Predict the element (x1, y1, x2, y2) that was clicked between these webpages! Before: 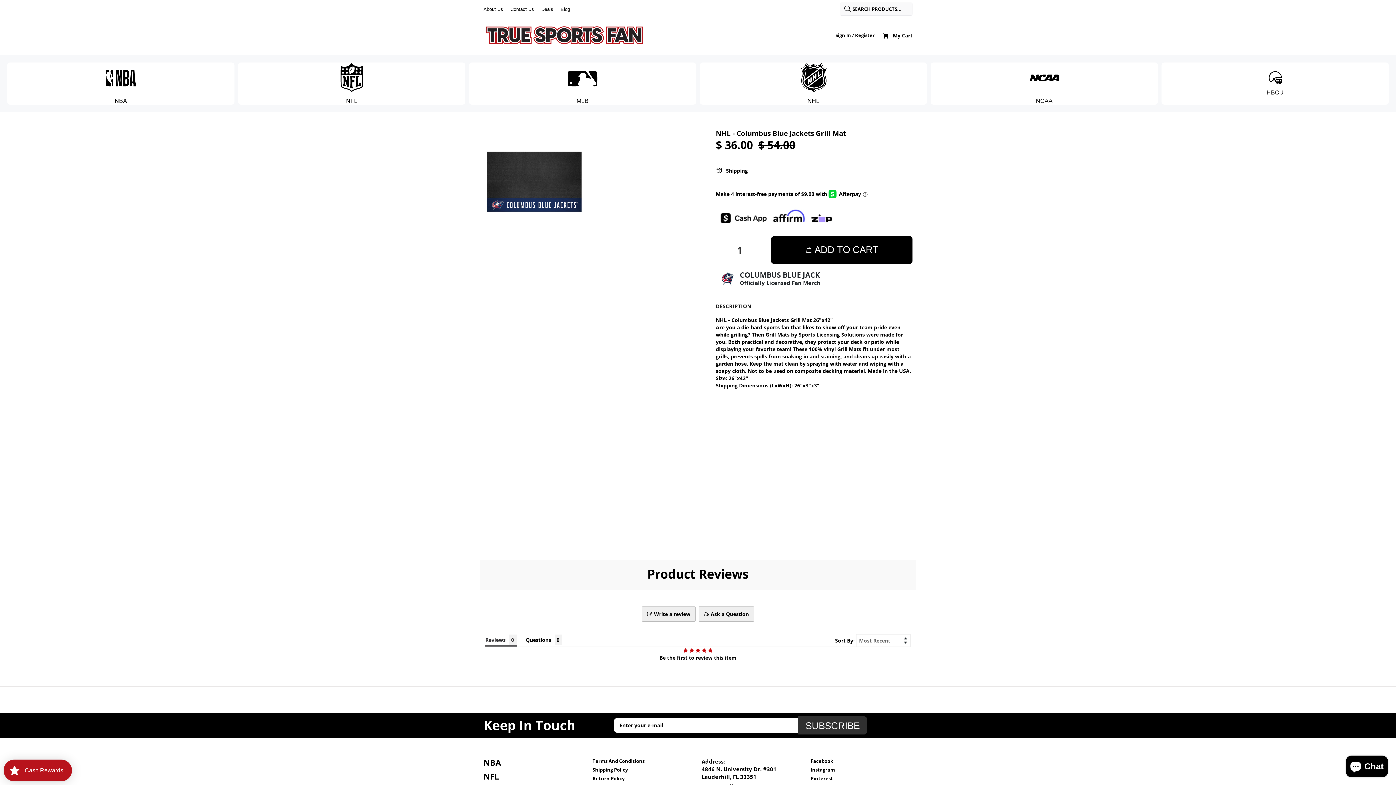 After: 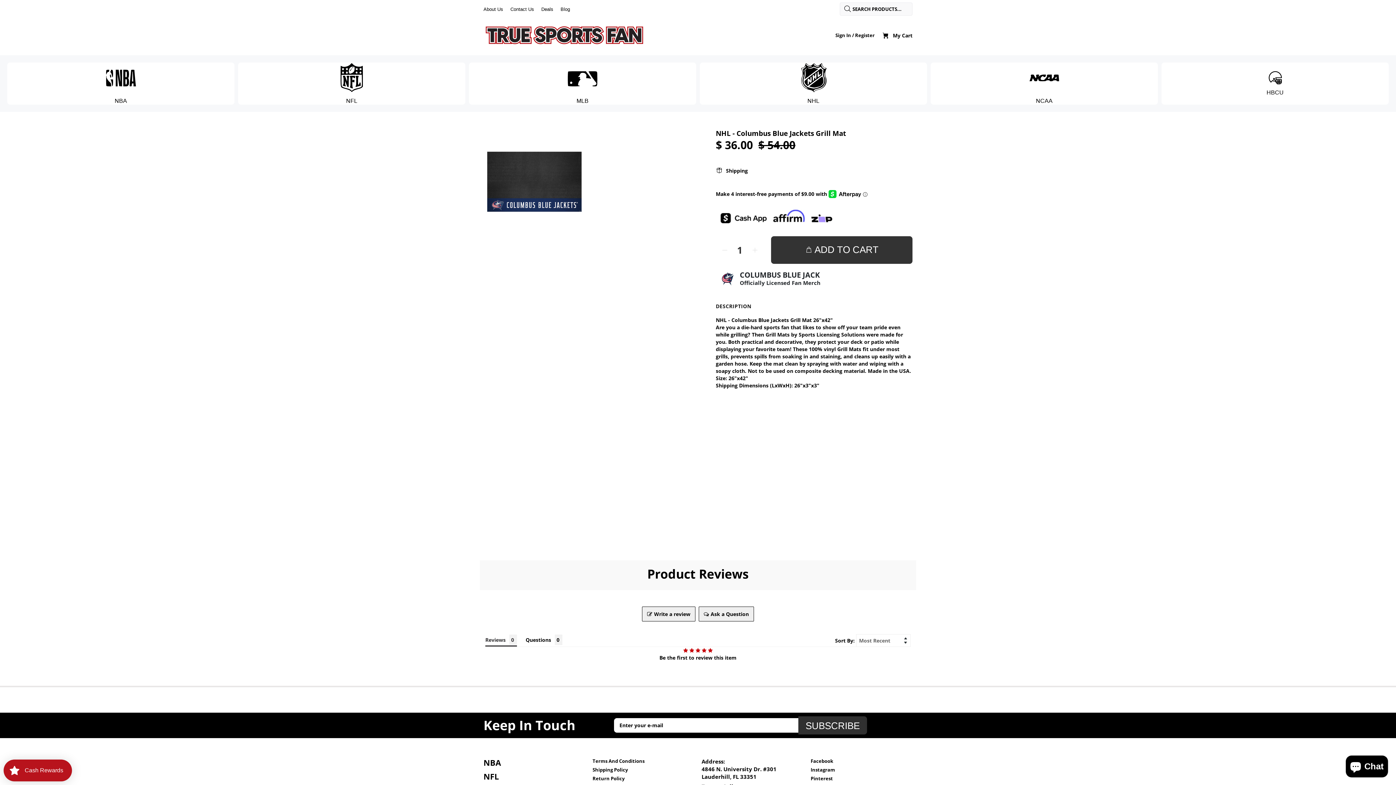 Action: bbox: (771, 236, 912, 263) label: ADD TO CART